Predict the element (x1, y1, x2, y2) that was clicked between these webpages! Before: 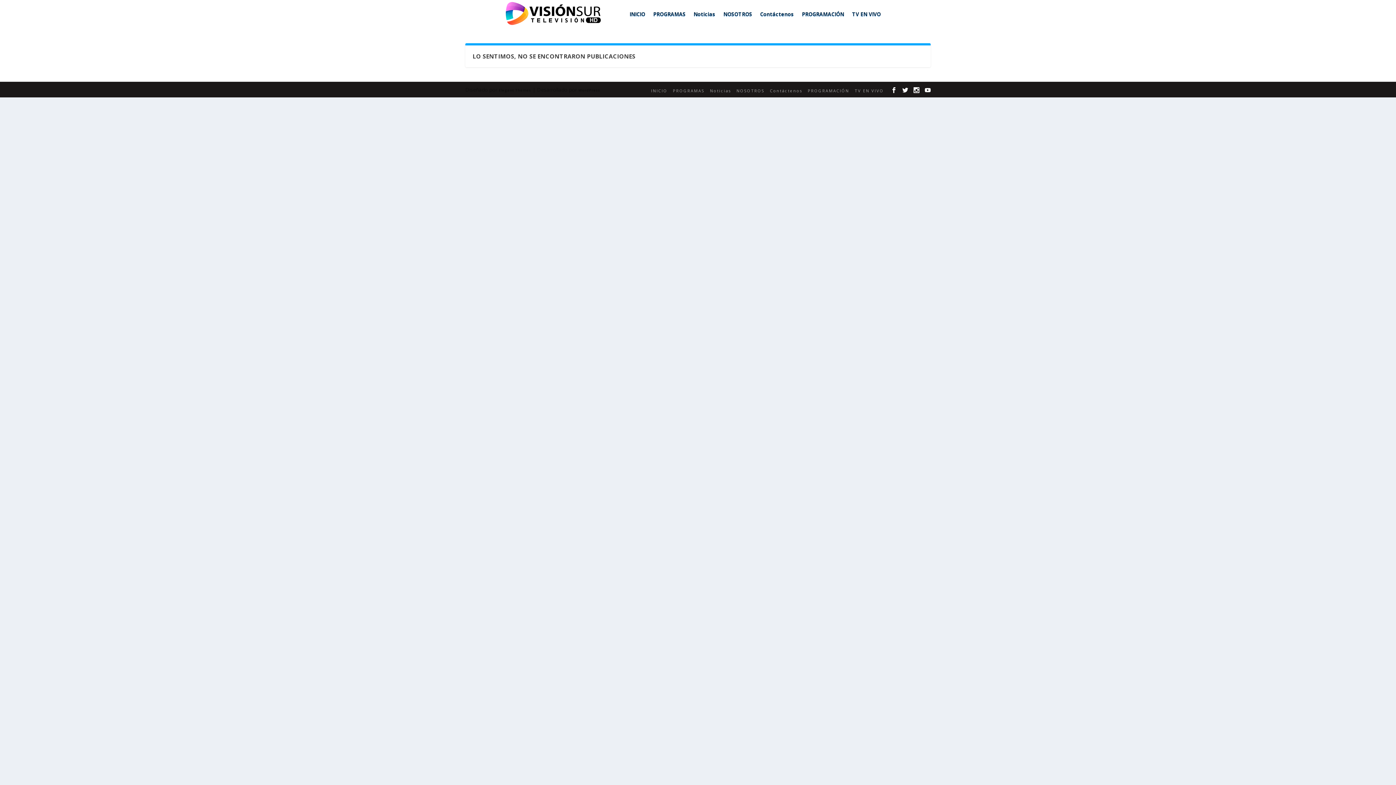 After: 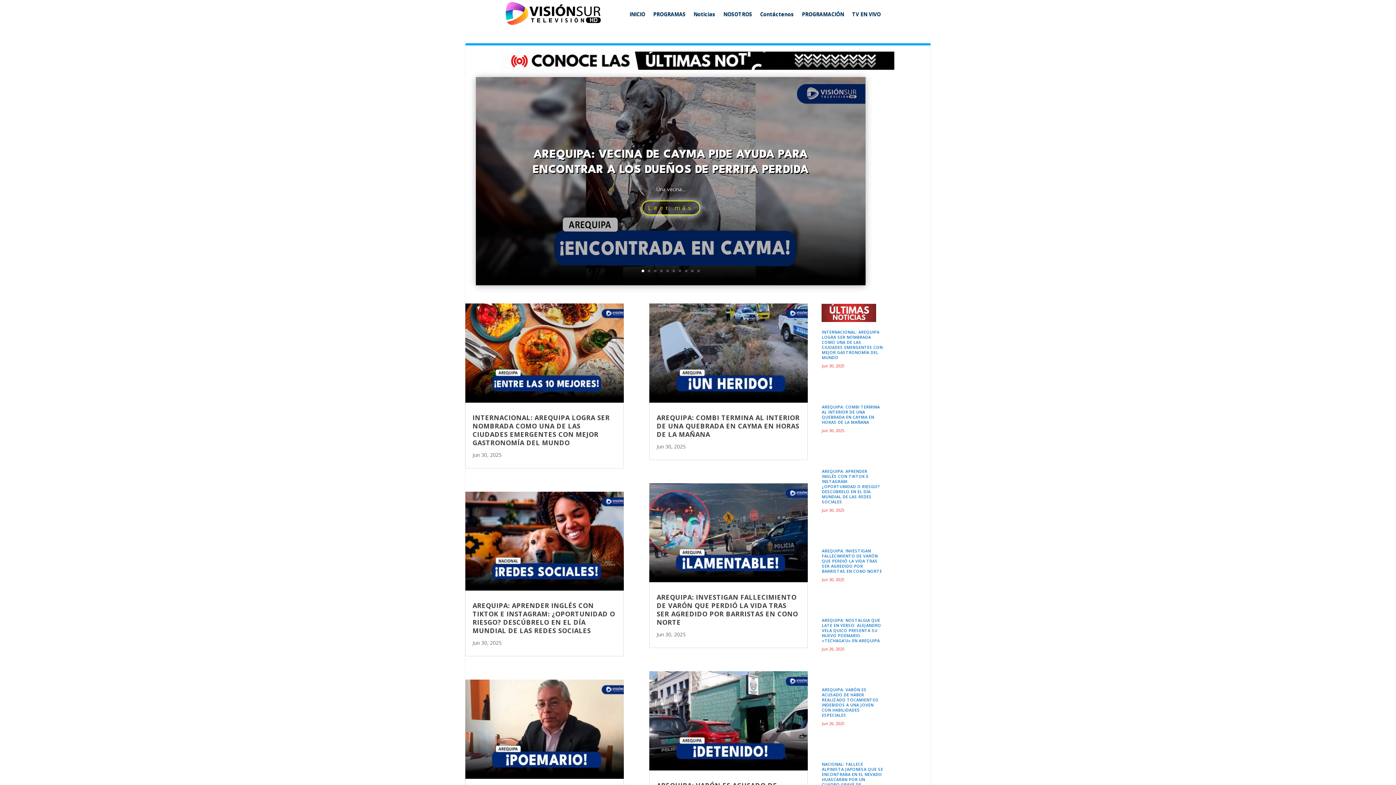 Action: label: Noticias bbox: (693, 0, 715, 28)